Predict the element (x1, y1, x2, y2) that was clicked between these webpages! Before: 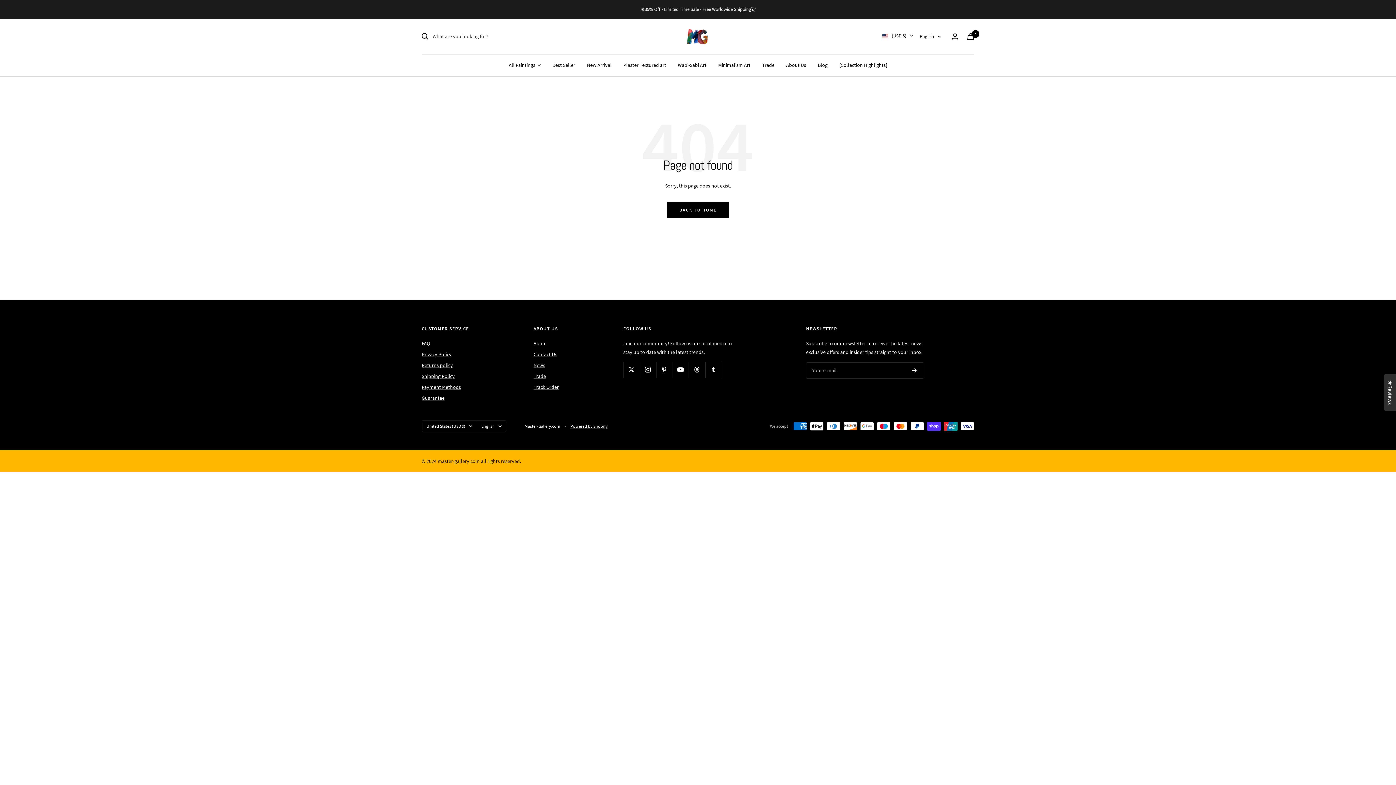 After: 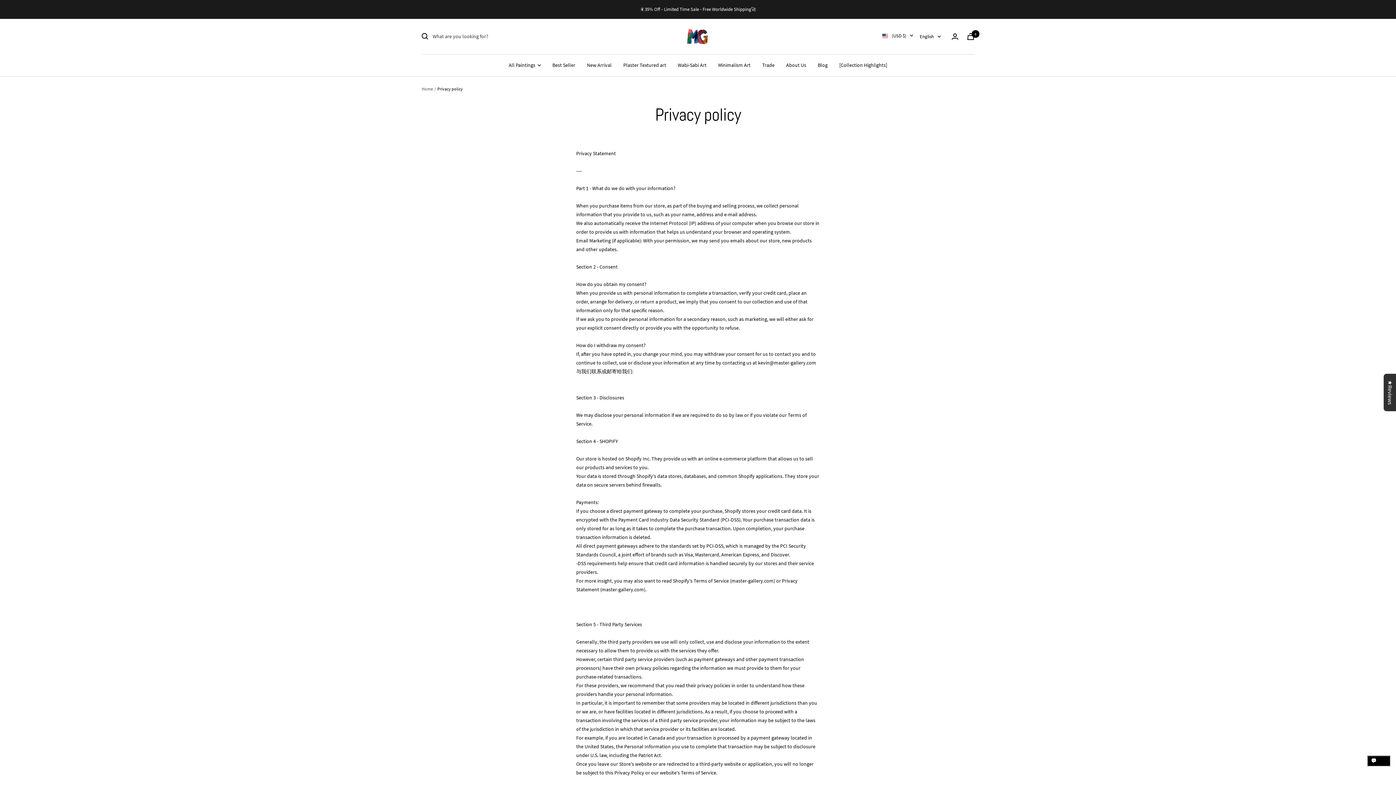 Action: bbox: (421, 350, 451, 358) label: Privacy Policy